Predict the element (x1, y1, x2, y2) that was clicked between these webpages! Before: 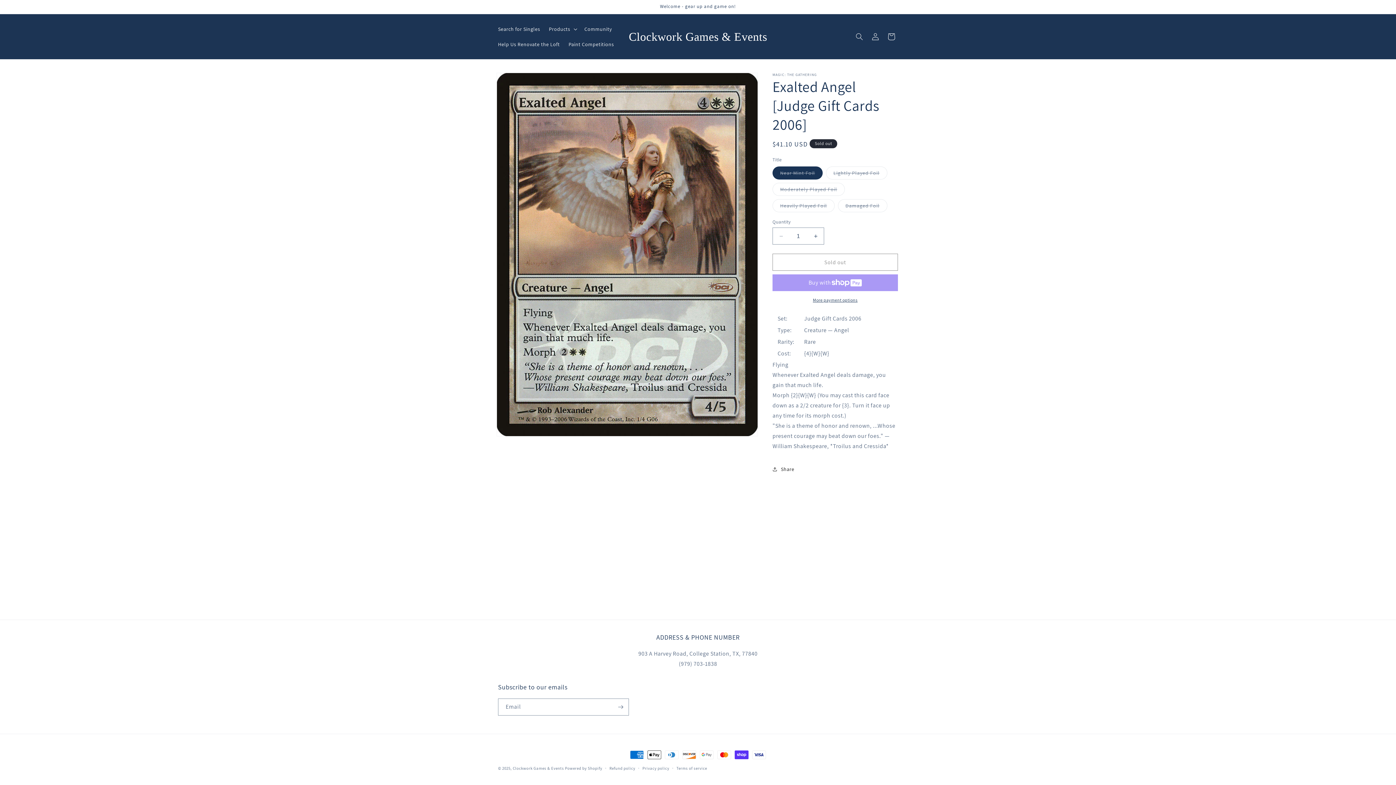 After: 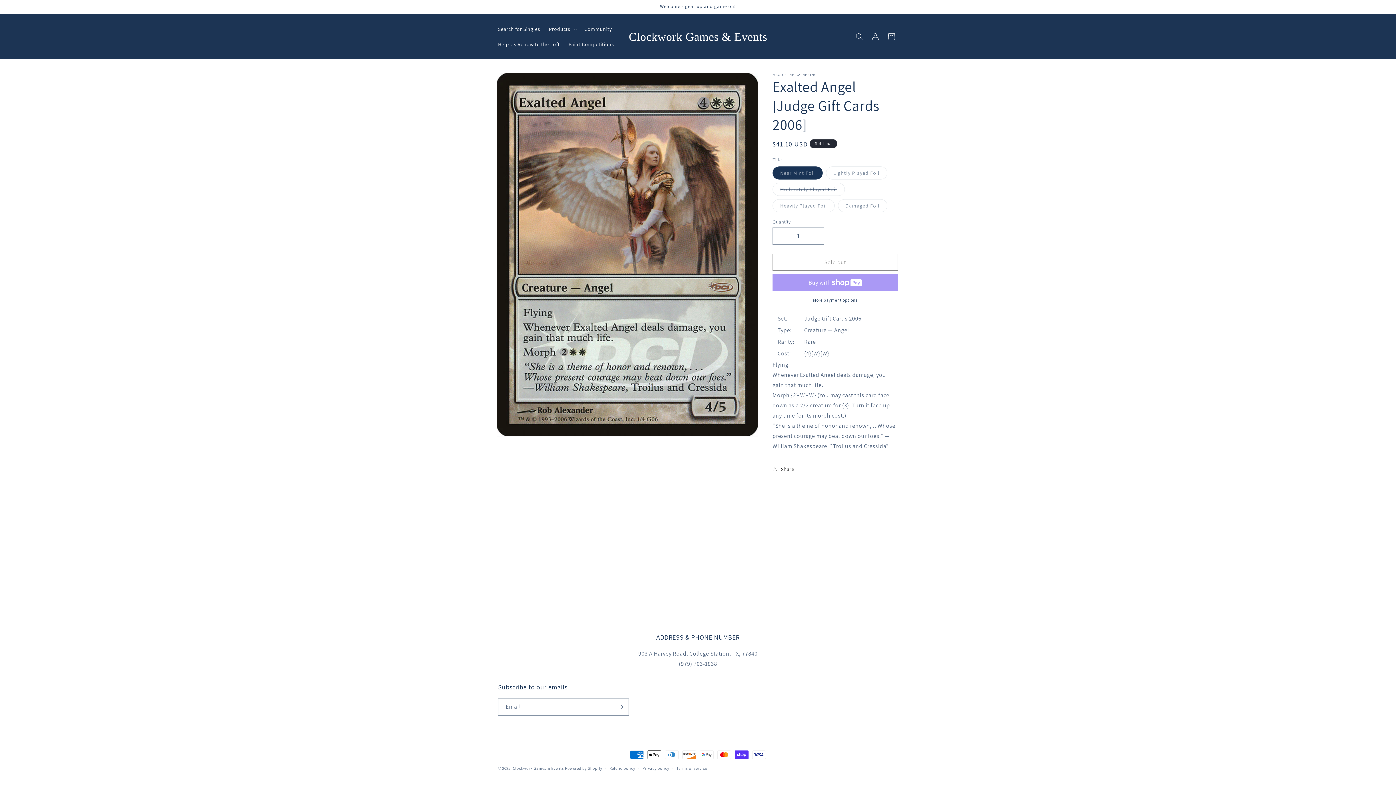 Action: bbox: (772, 297, 898, 303) label: More payment options